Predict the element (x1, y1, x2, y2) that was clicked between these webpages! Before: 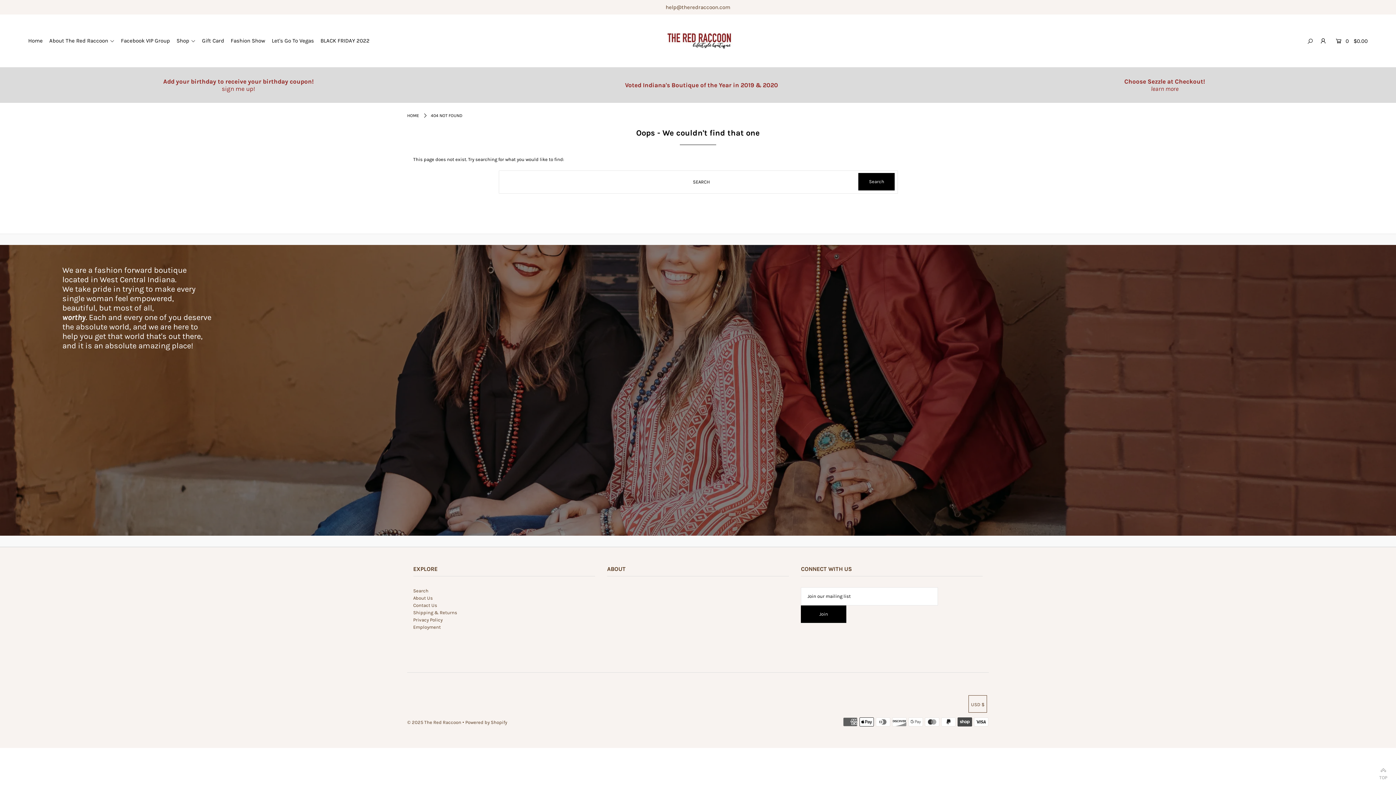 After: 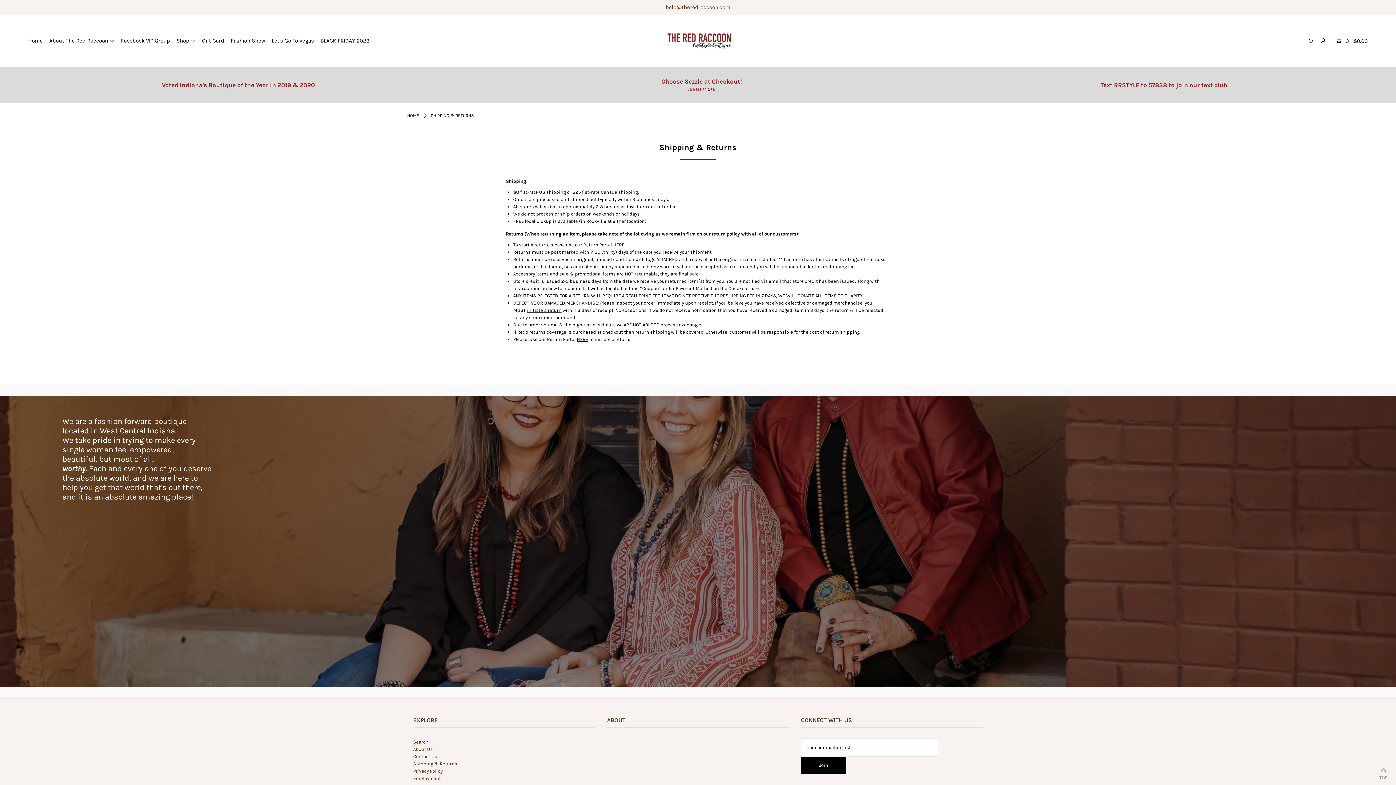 Action: bbox: (413, 610, 457, 615) label: Shipping & Returns